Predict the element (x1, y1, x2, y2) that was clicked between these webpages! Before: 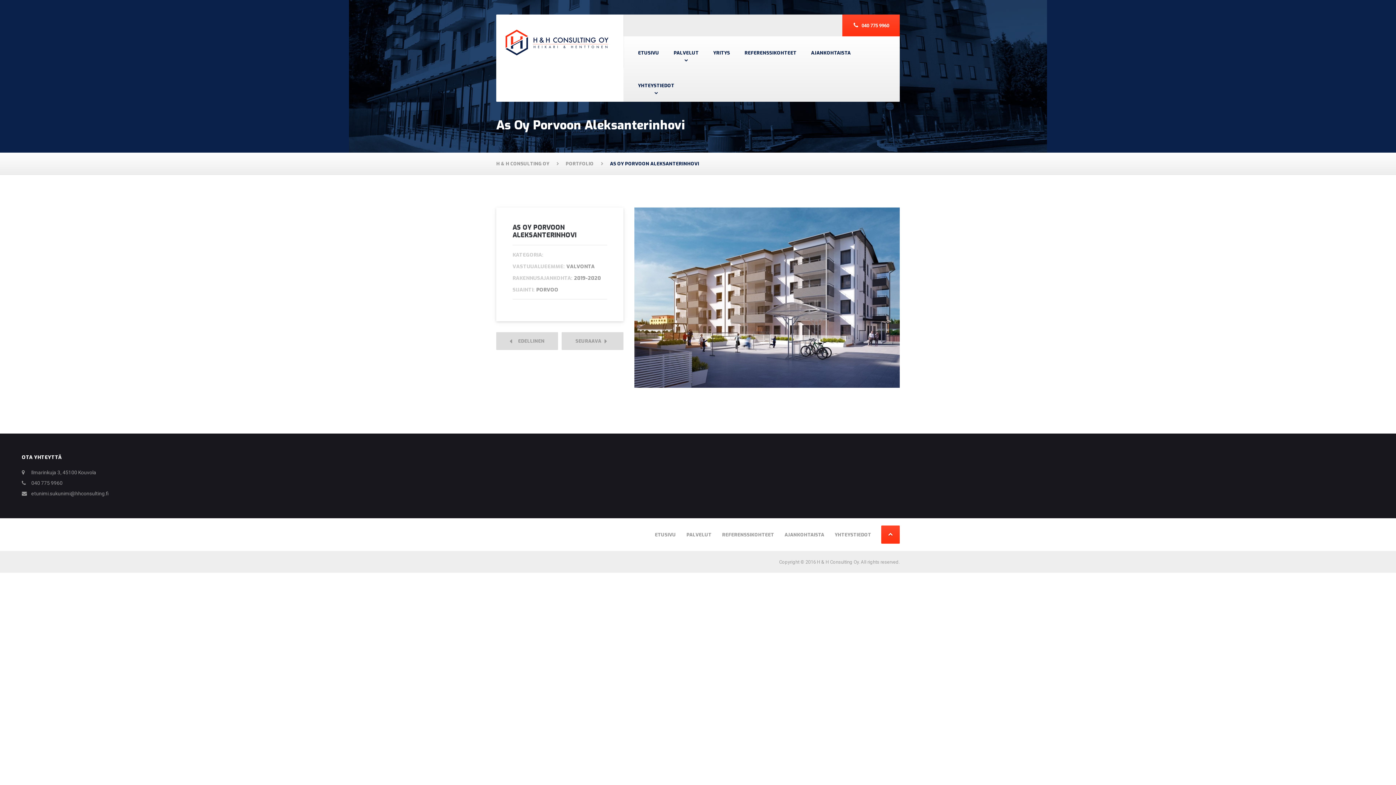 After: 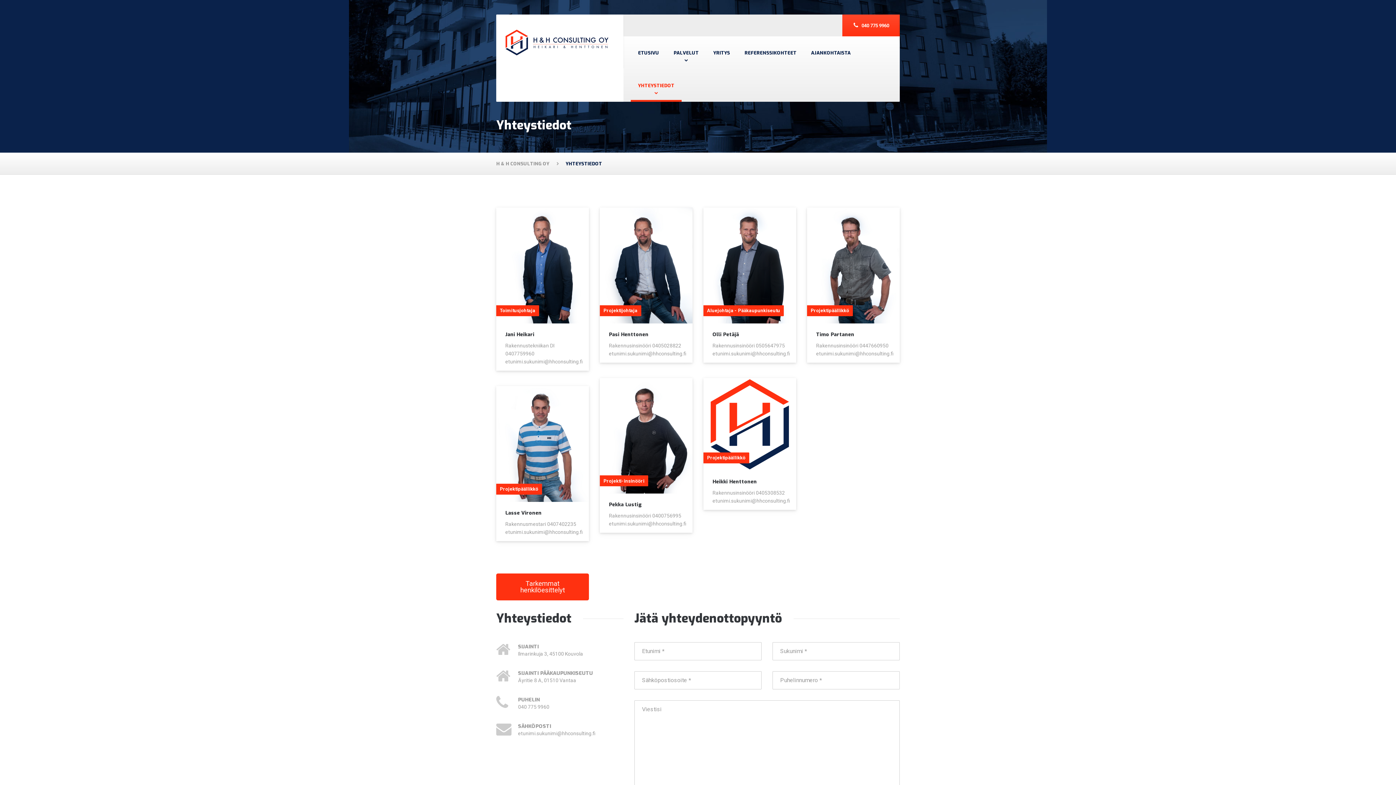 Action: bbox: (630, 69, 681, 101) label: YHTEYSTIEDOT